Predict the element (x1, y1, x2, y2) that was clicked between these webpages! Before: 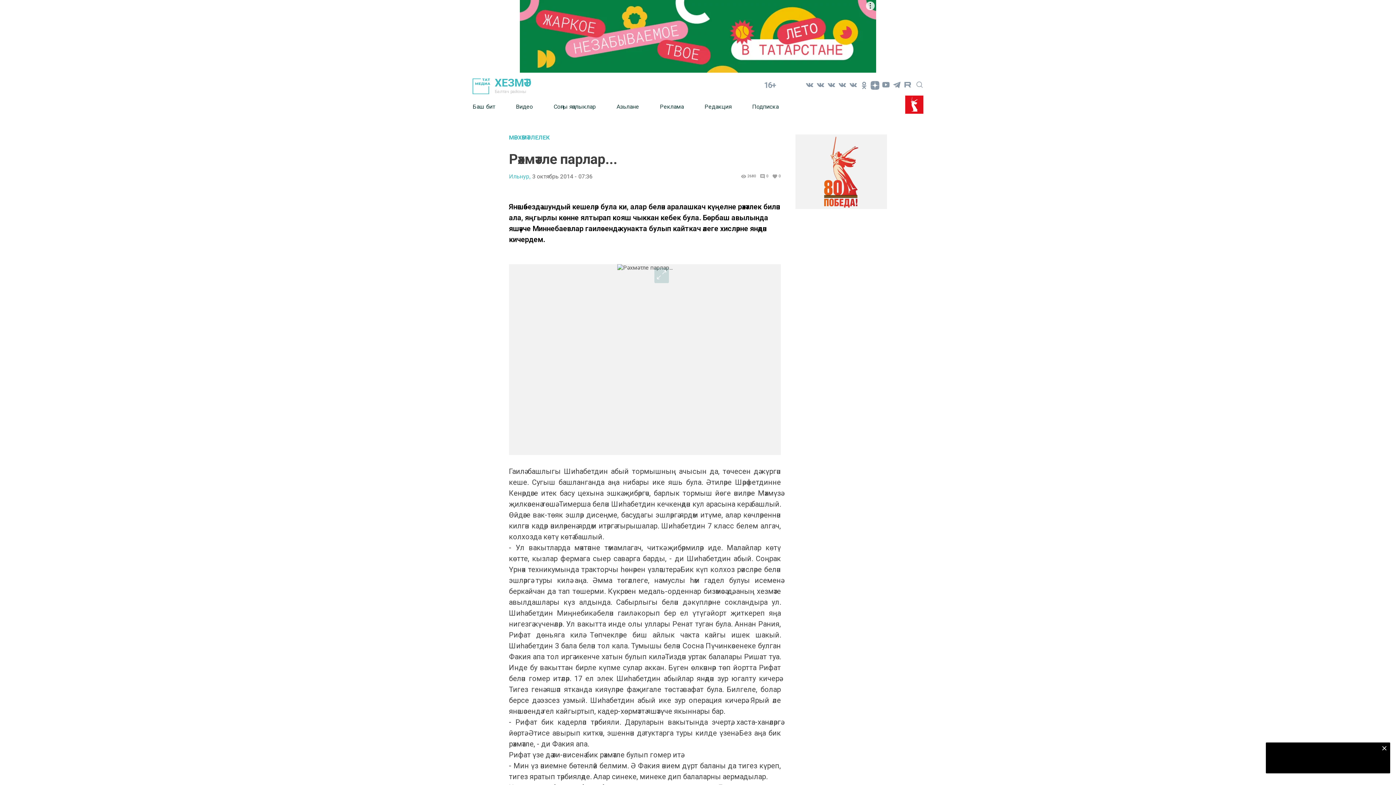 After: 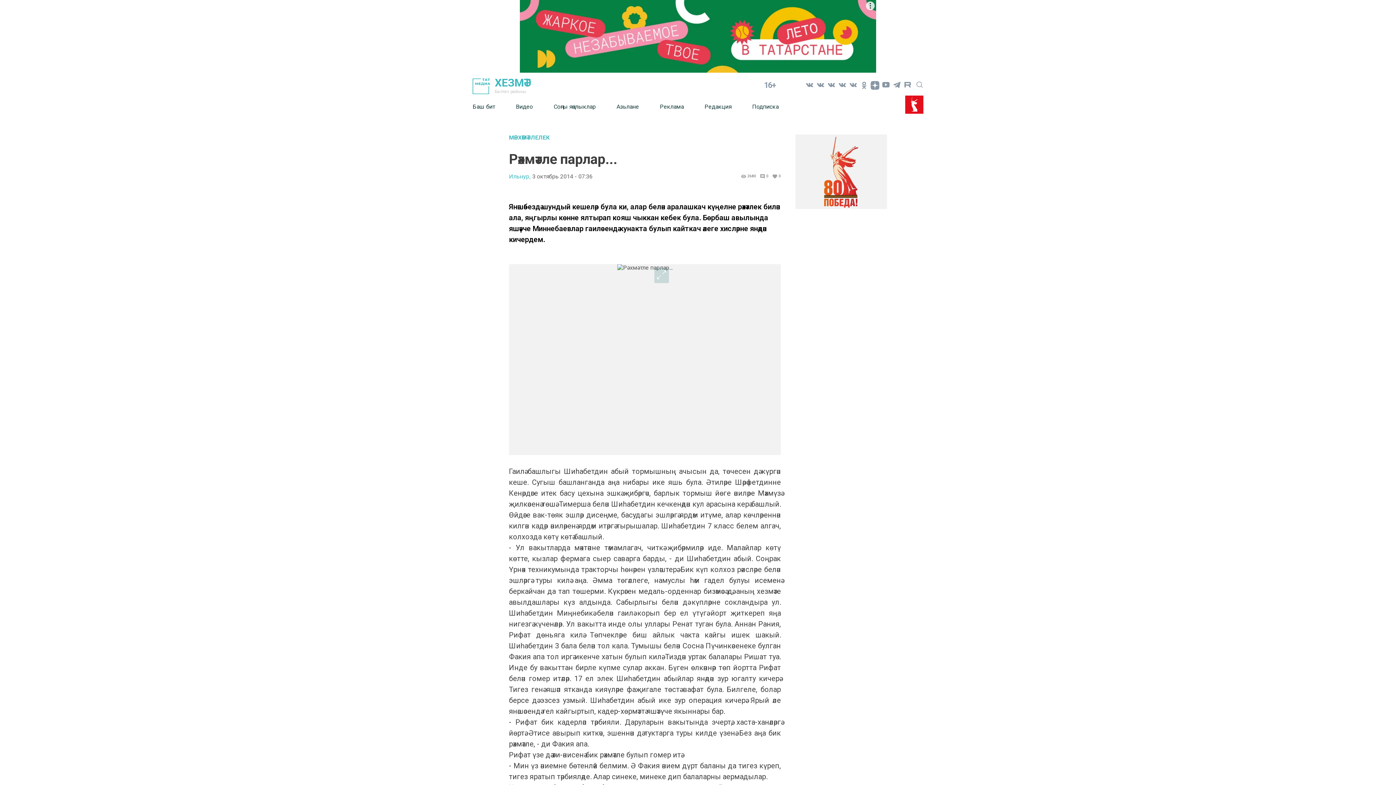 Action: label: Подписаться bbox: (1300, 757, 1347, 769)